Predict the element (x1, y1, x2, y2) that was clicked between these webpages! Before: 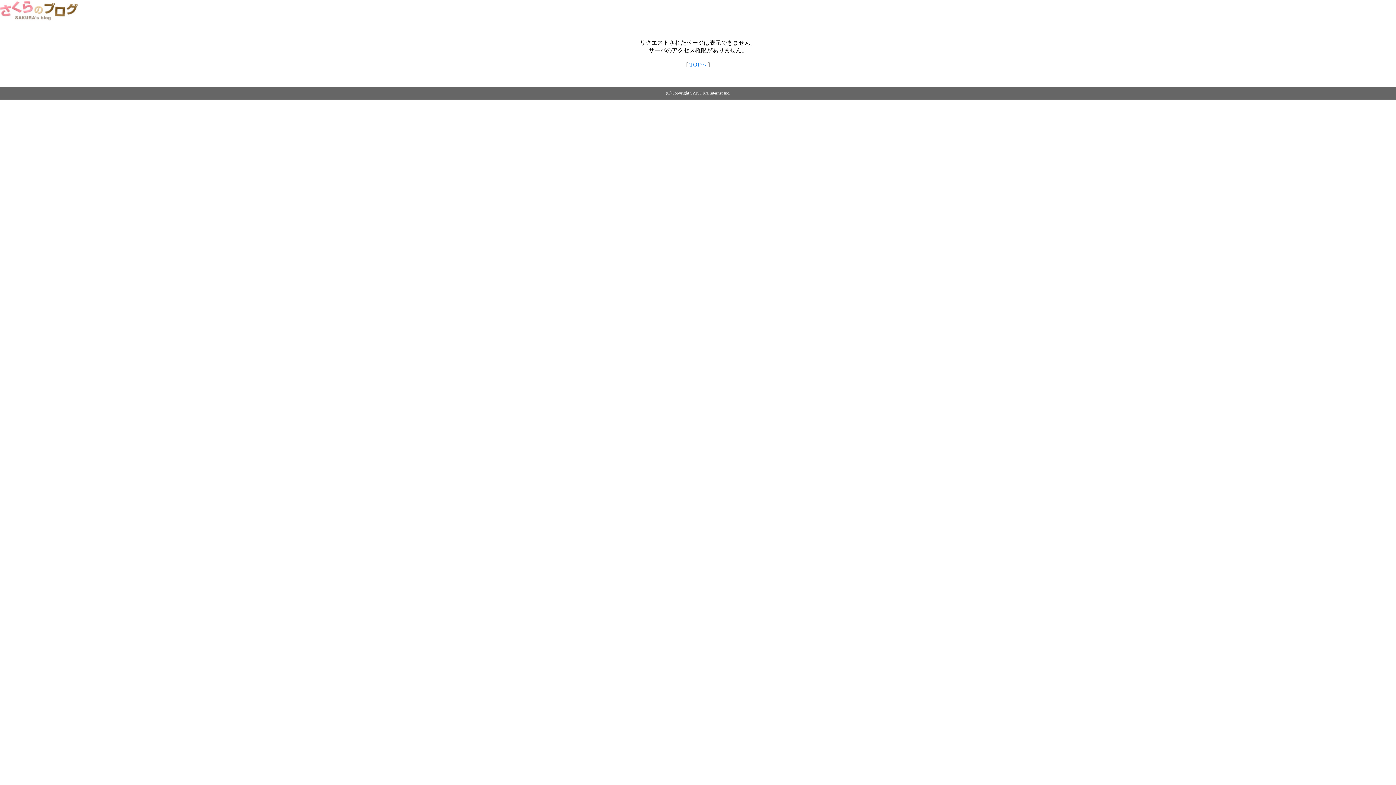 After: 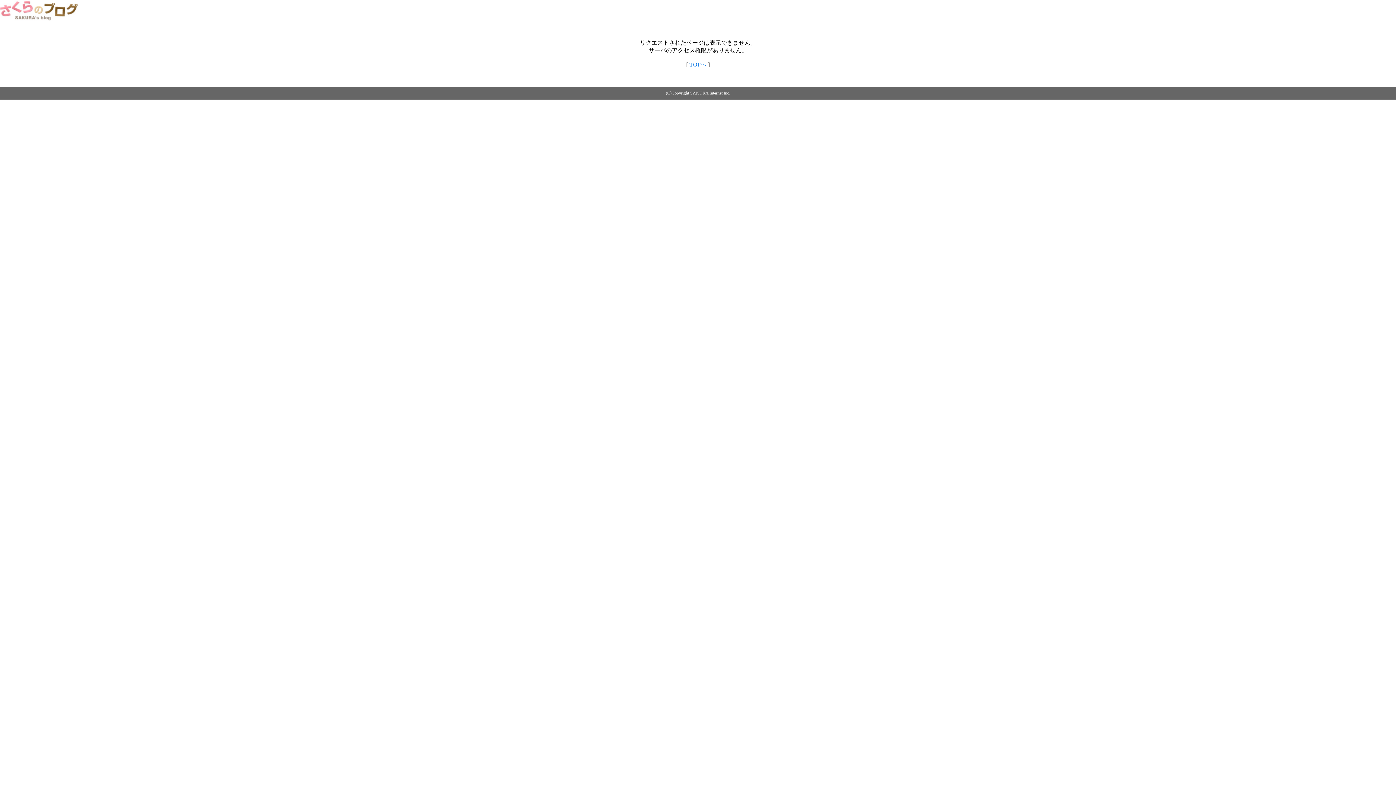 Action: label: TOPへ bbox: (689, 61, 706, 67)